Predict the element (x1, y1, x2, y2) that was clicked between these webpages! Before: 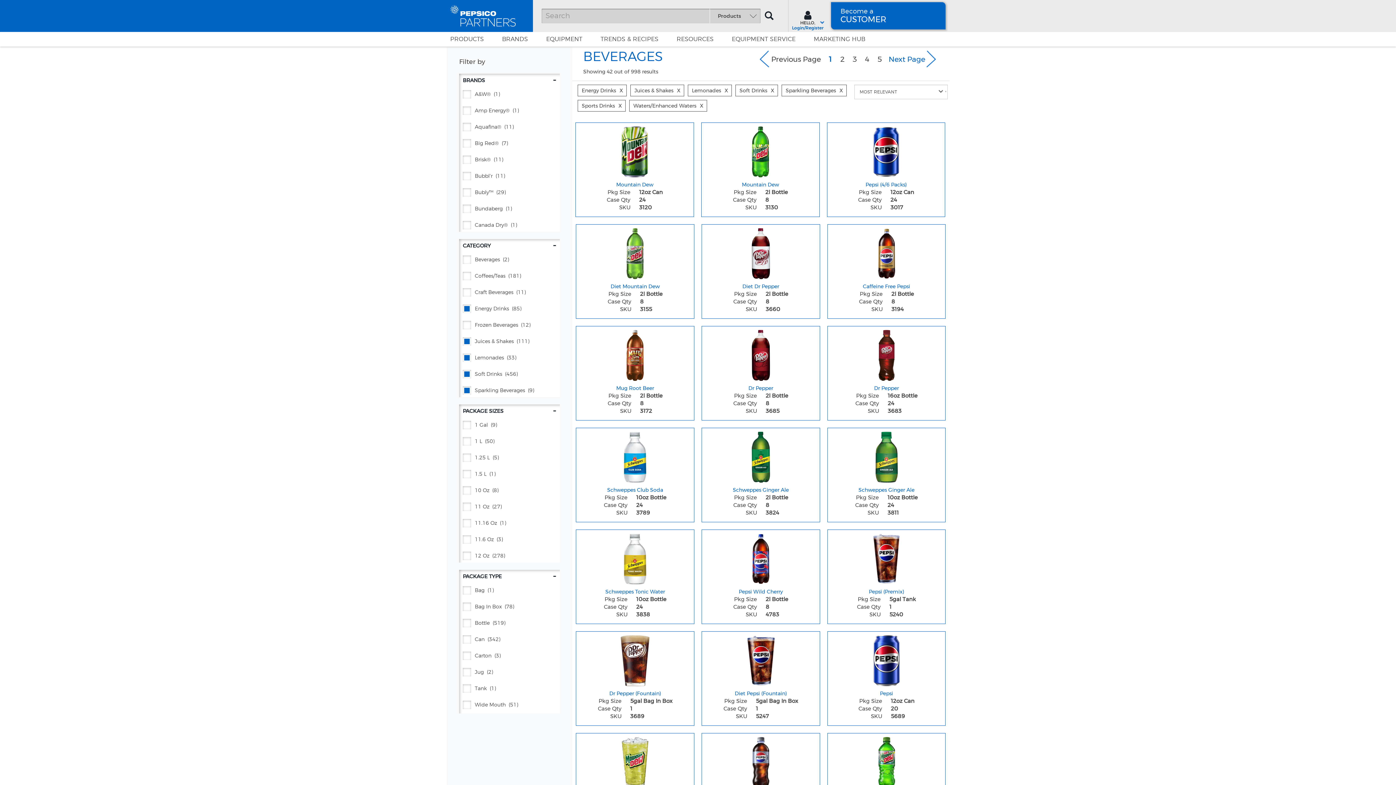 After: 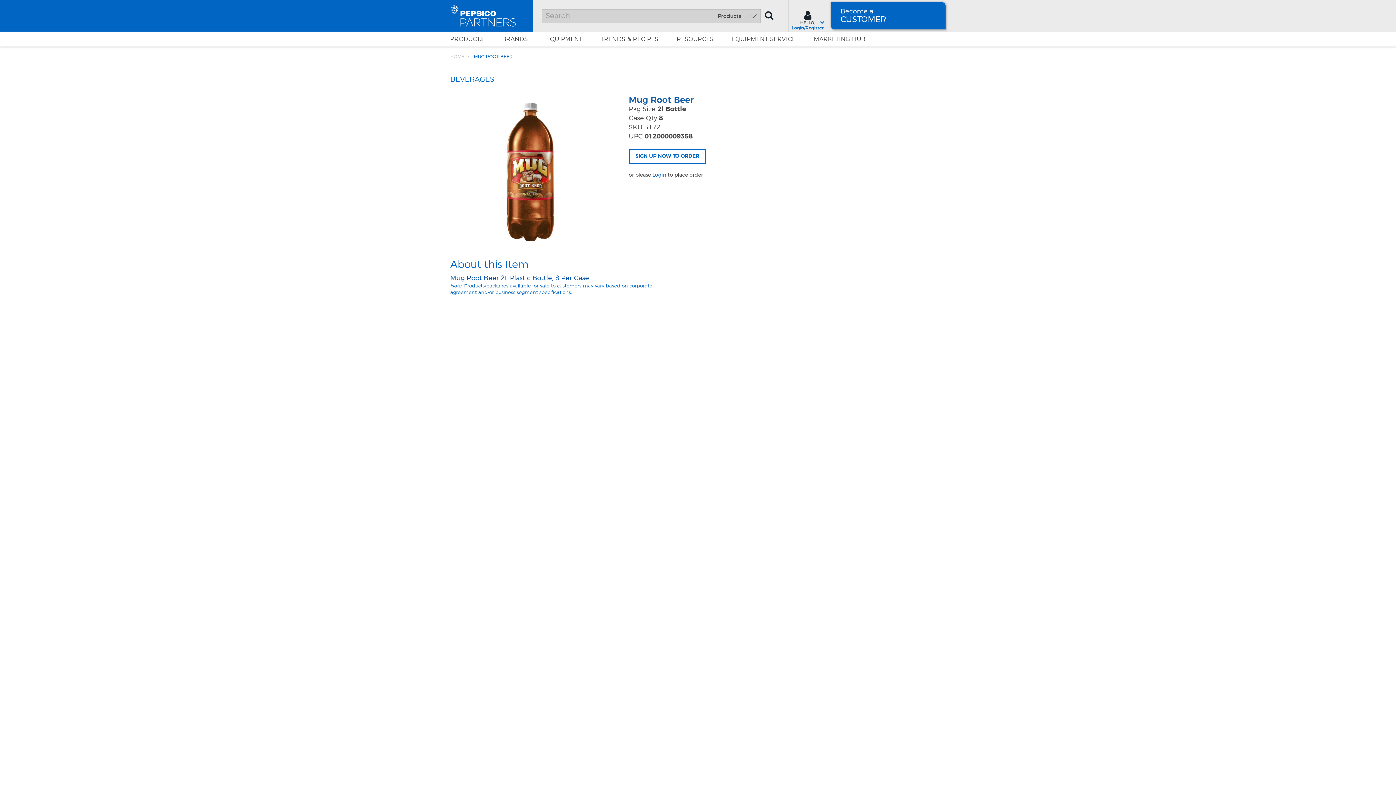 Action: label: Mug Root Beer - Title for sku 3172 bbox: (616, 385, 654, 391)